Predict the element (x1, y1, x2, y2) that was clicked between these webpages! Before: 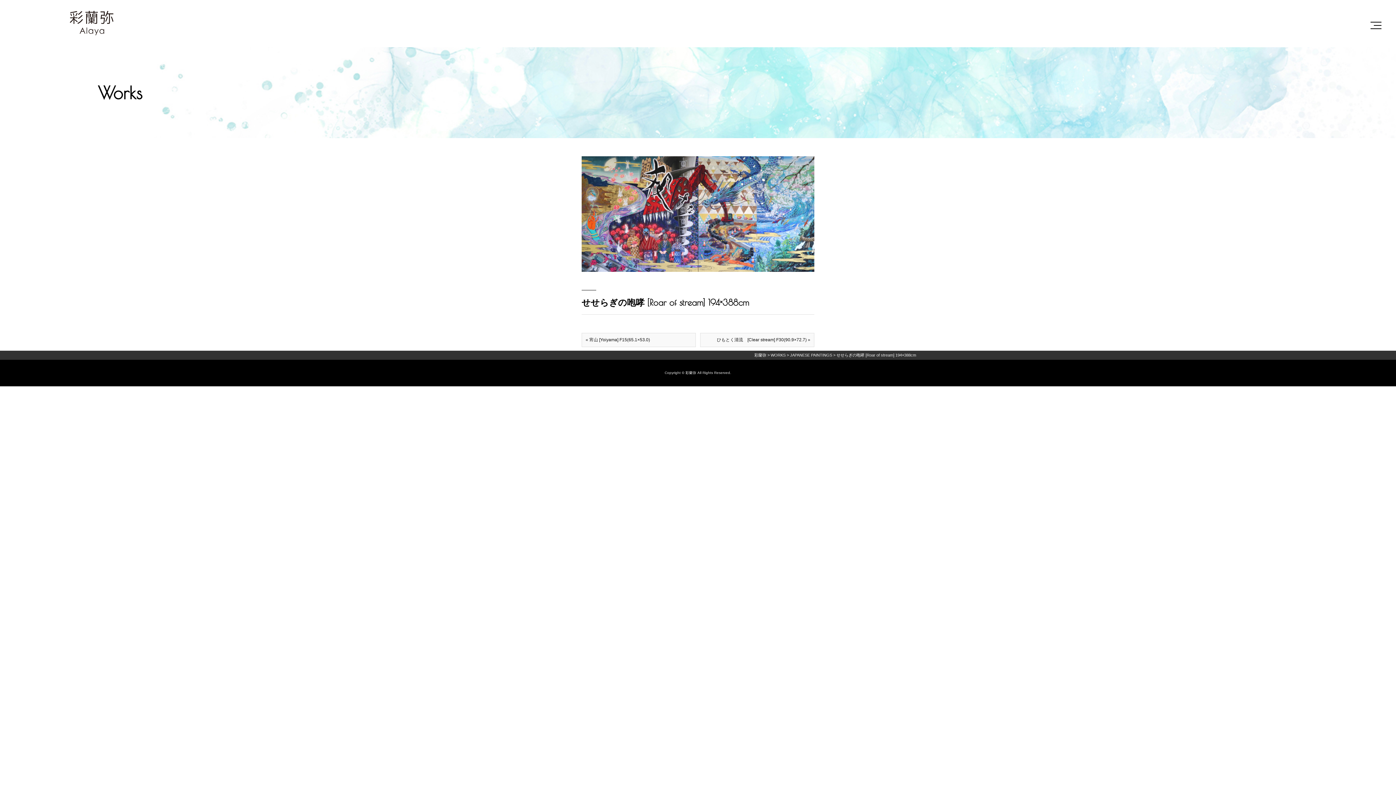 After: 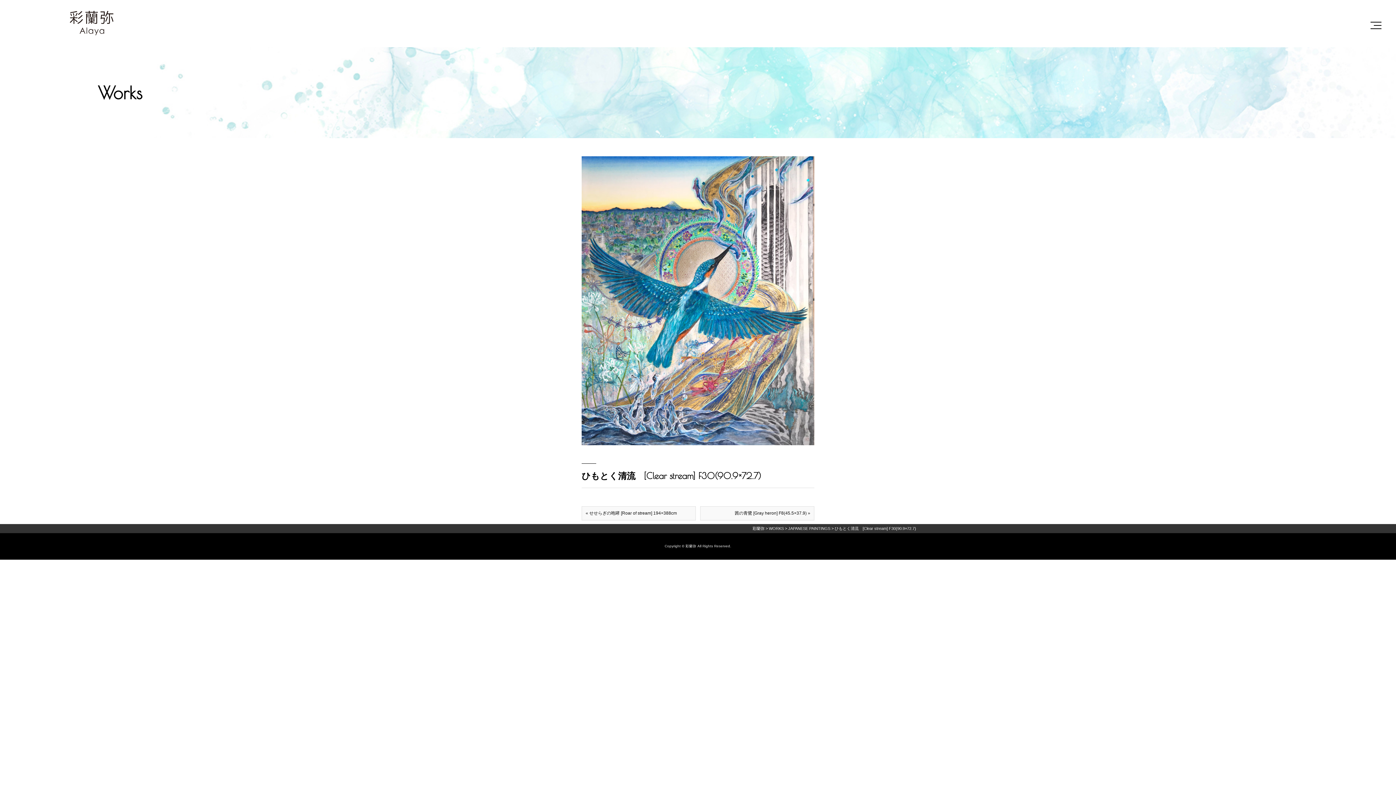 Action: bbox: (704, 337, 810, 343) label: ひもとく清流　[Clear stream] F30(90.9×72.7) »